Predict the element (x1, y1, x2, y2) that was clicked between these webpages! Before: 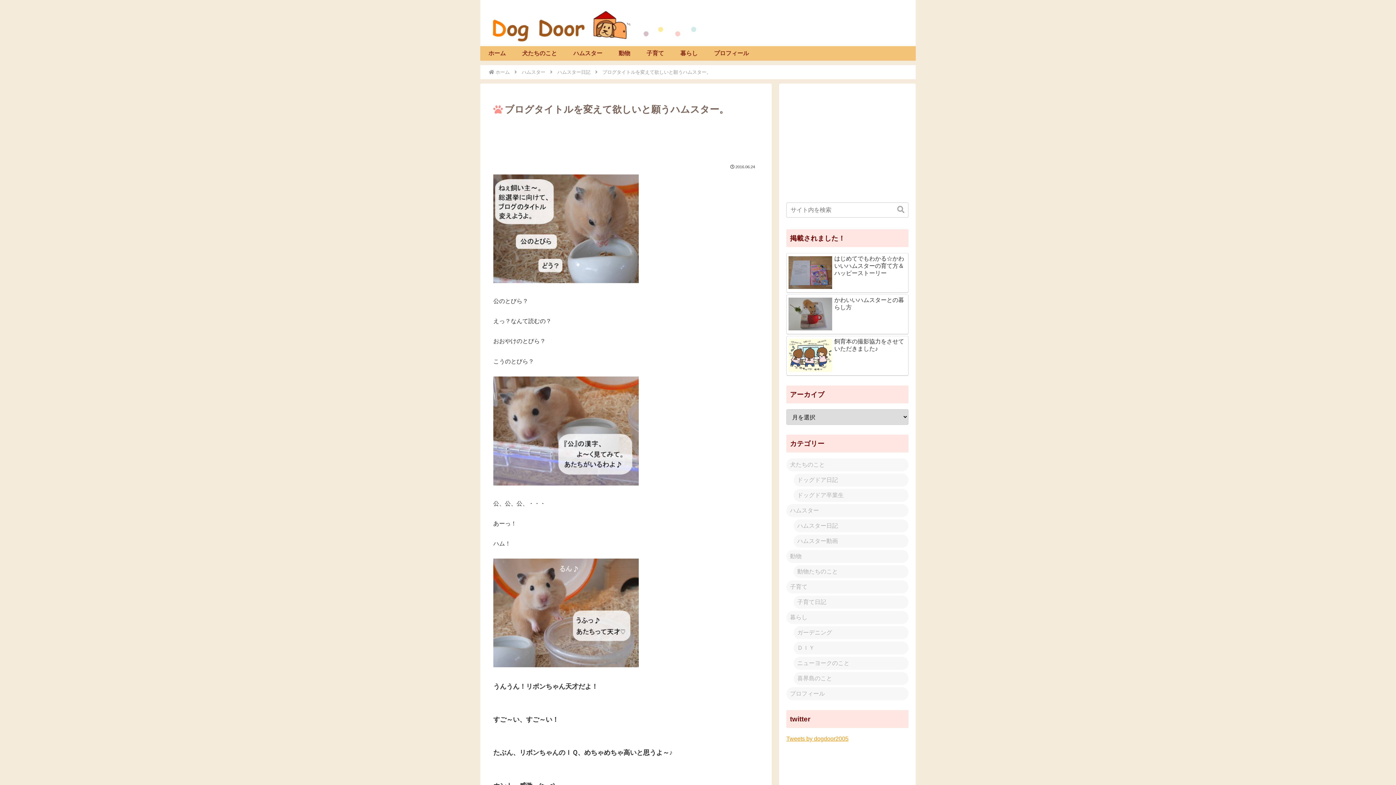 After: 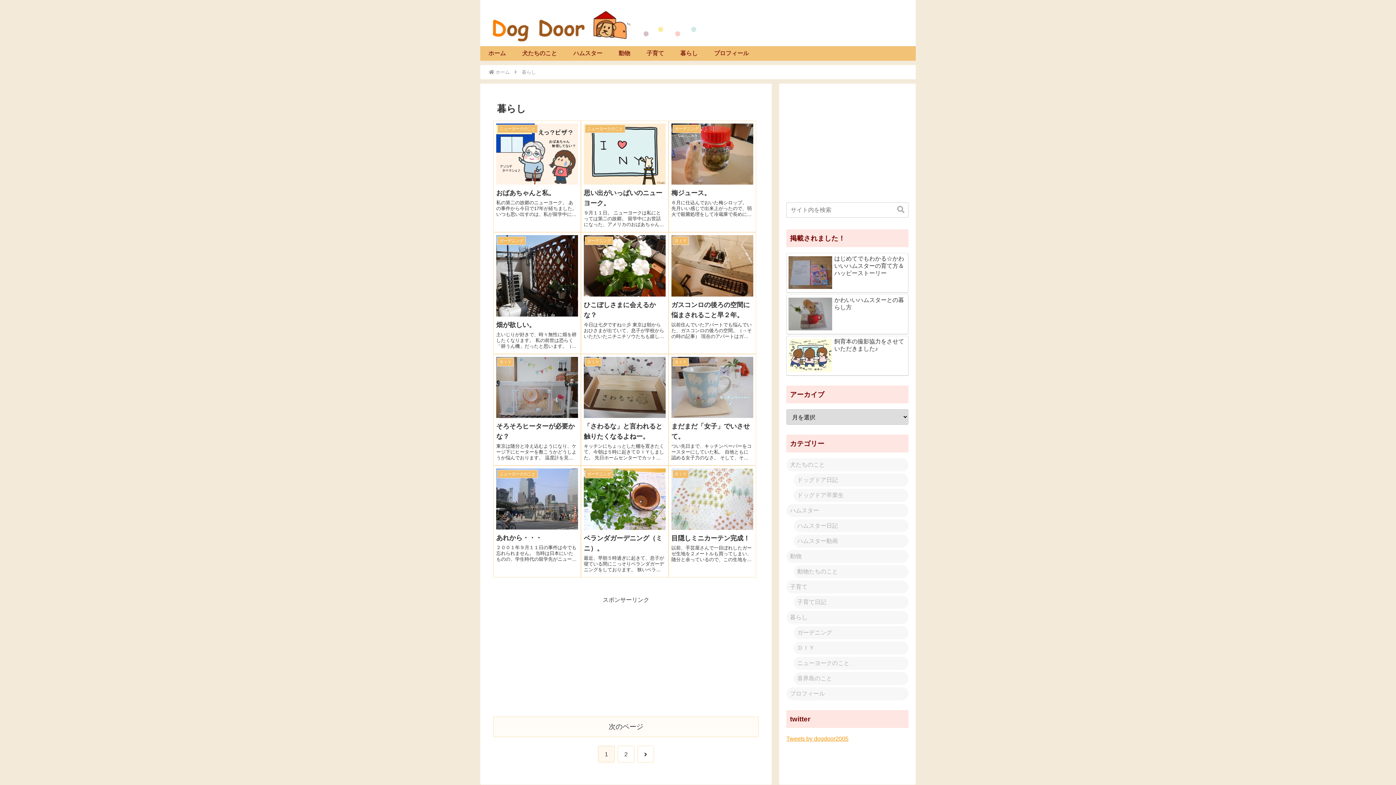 Action: label: 暮らし bbox: (786, 611, 908, 624)